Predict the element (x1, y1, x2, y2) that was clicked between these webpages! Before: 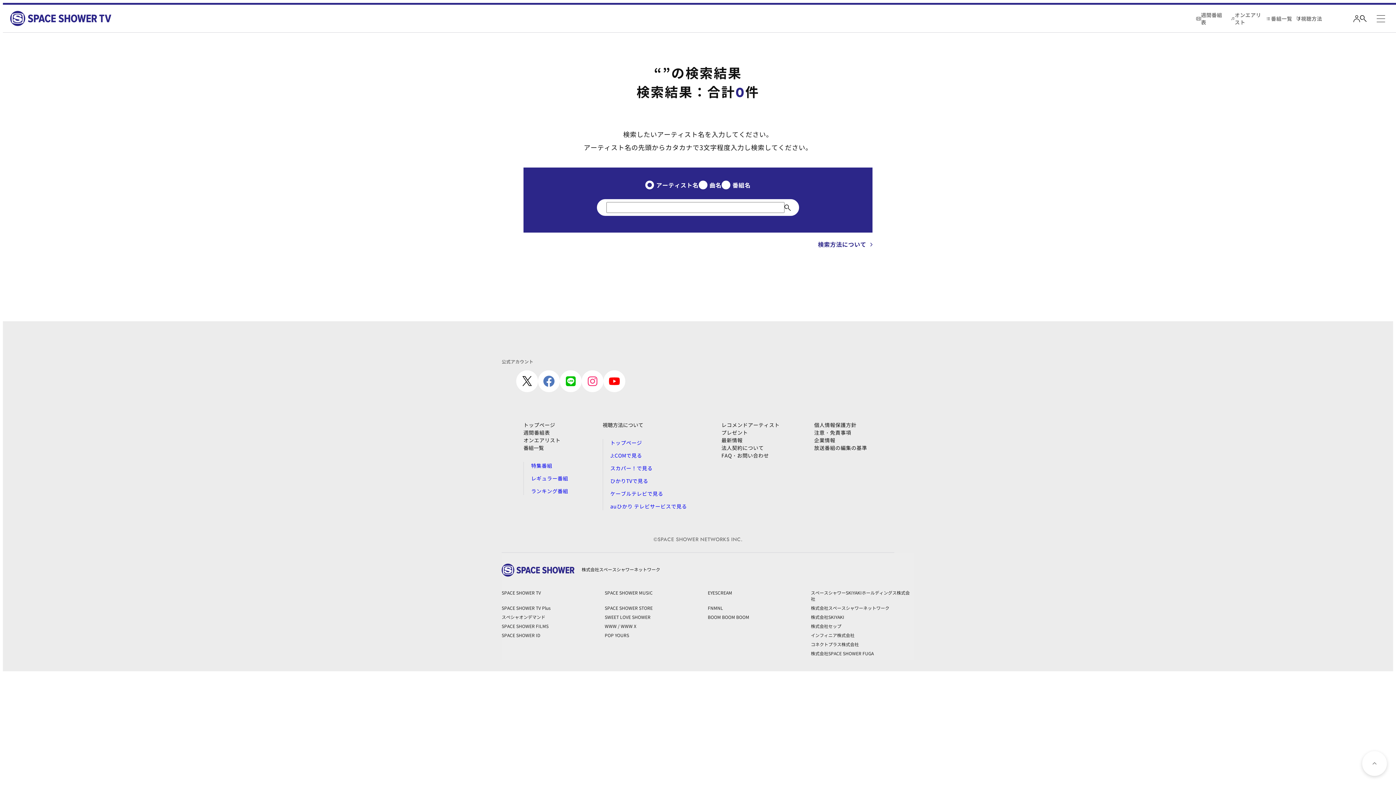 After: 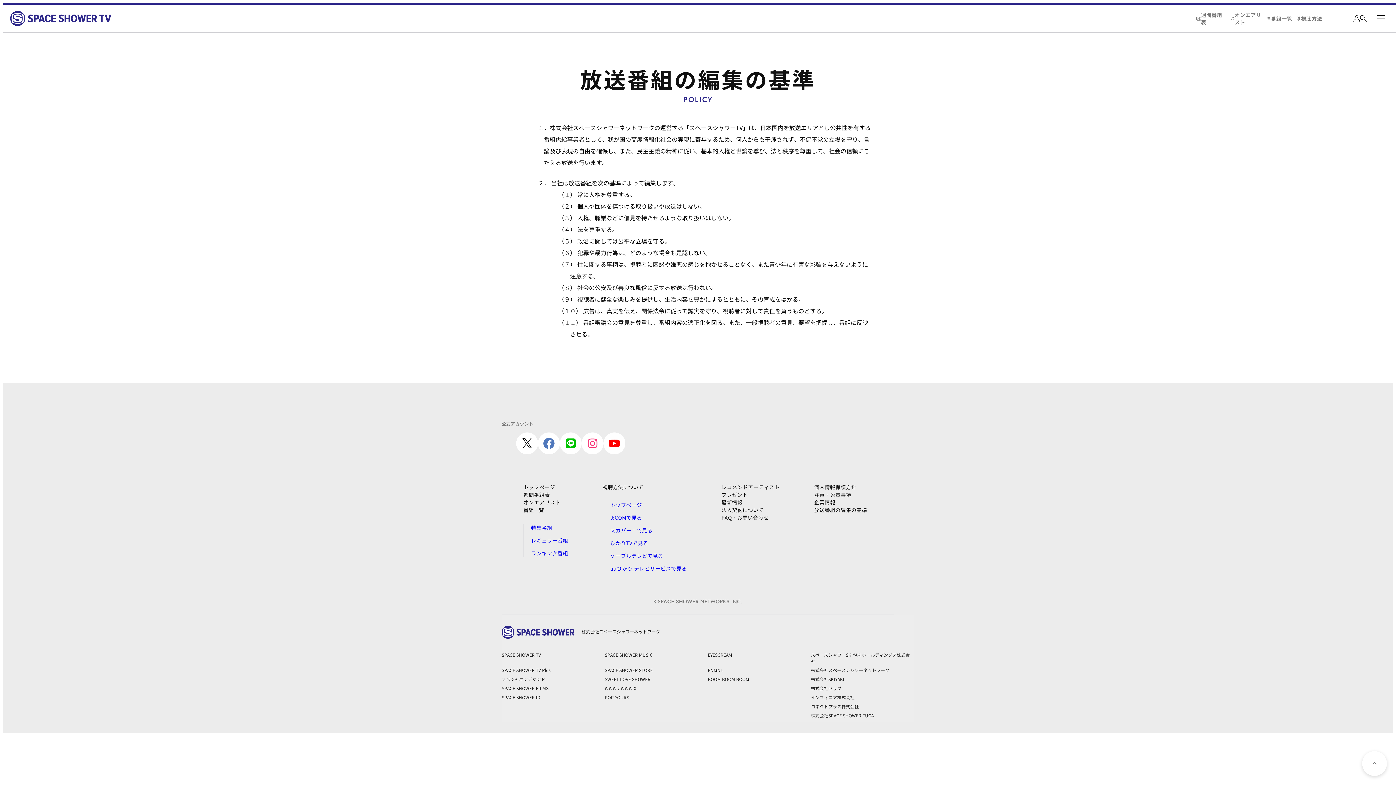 Action: label: 放送番組の編集の基準 bbox: (814, 444, 867, 451)